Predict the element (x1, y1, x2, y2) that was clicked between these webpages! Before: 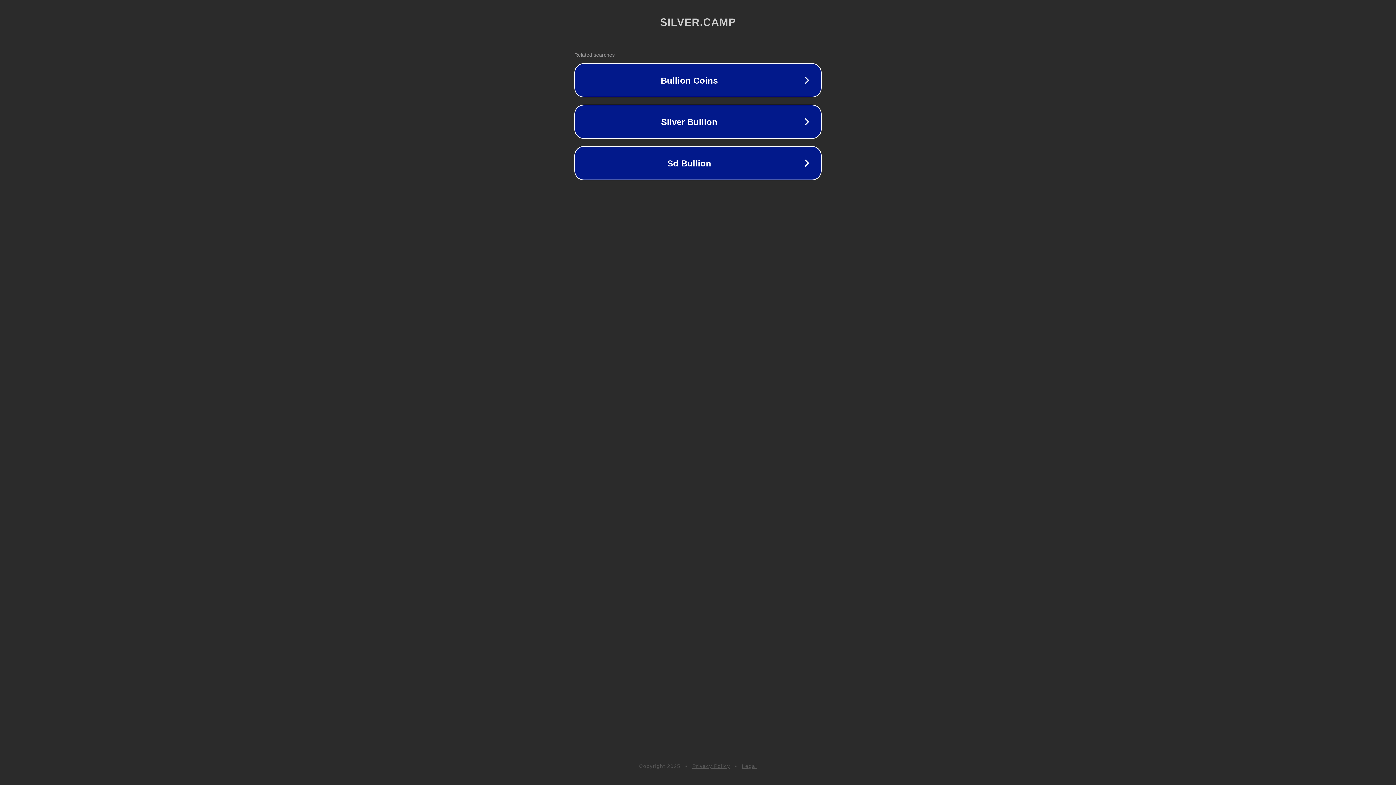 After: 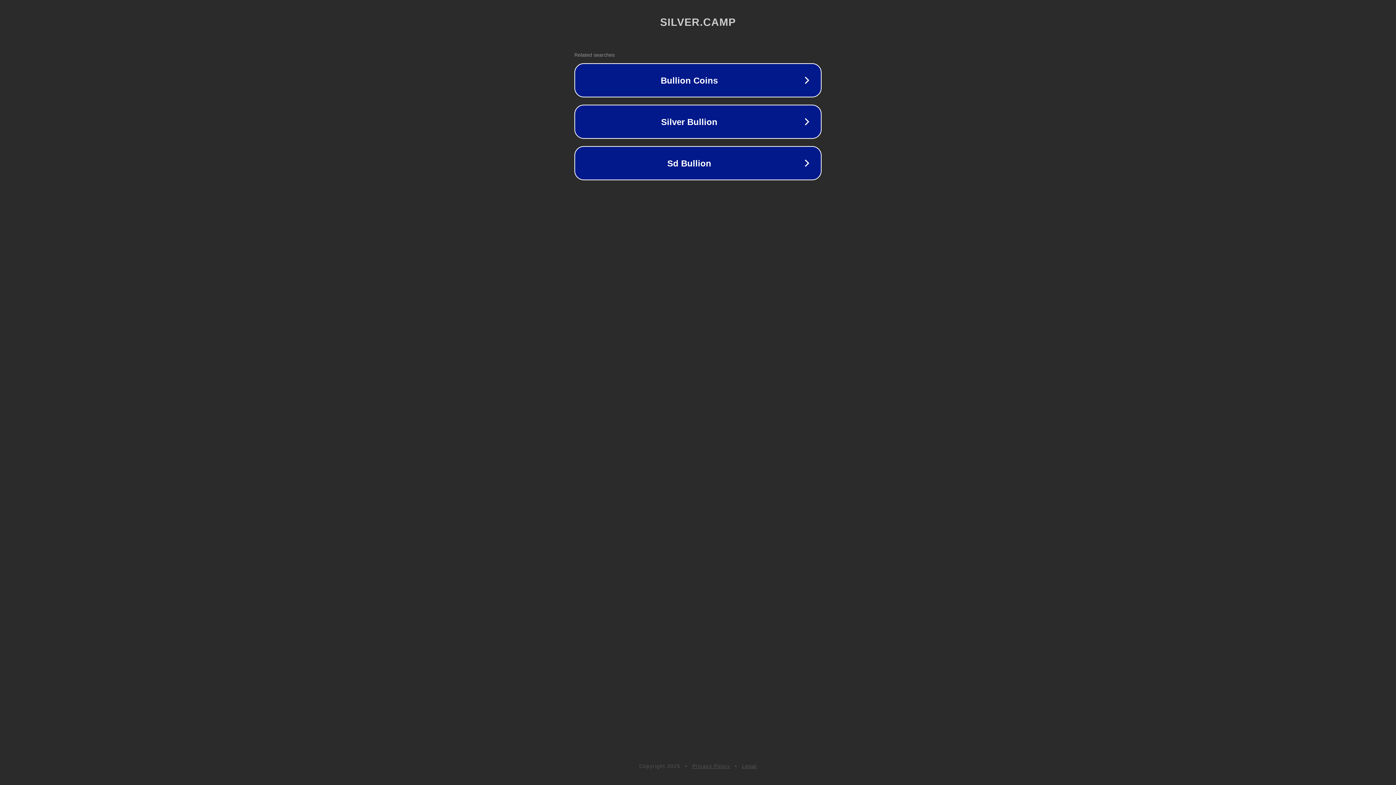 Action: bbox: (692, 763, 730, 769) label: Privacy Policy